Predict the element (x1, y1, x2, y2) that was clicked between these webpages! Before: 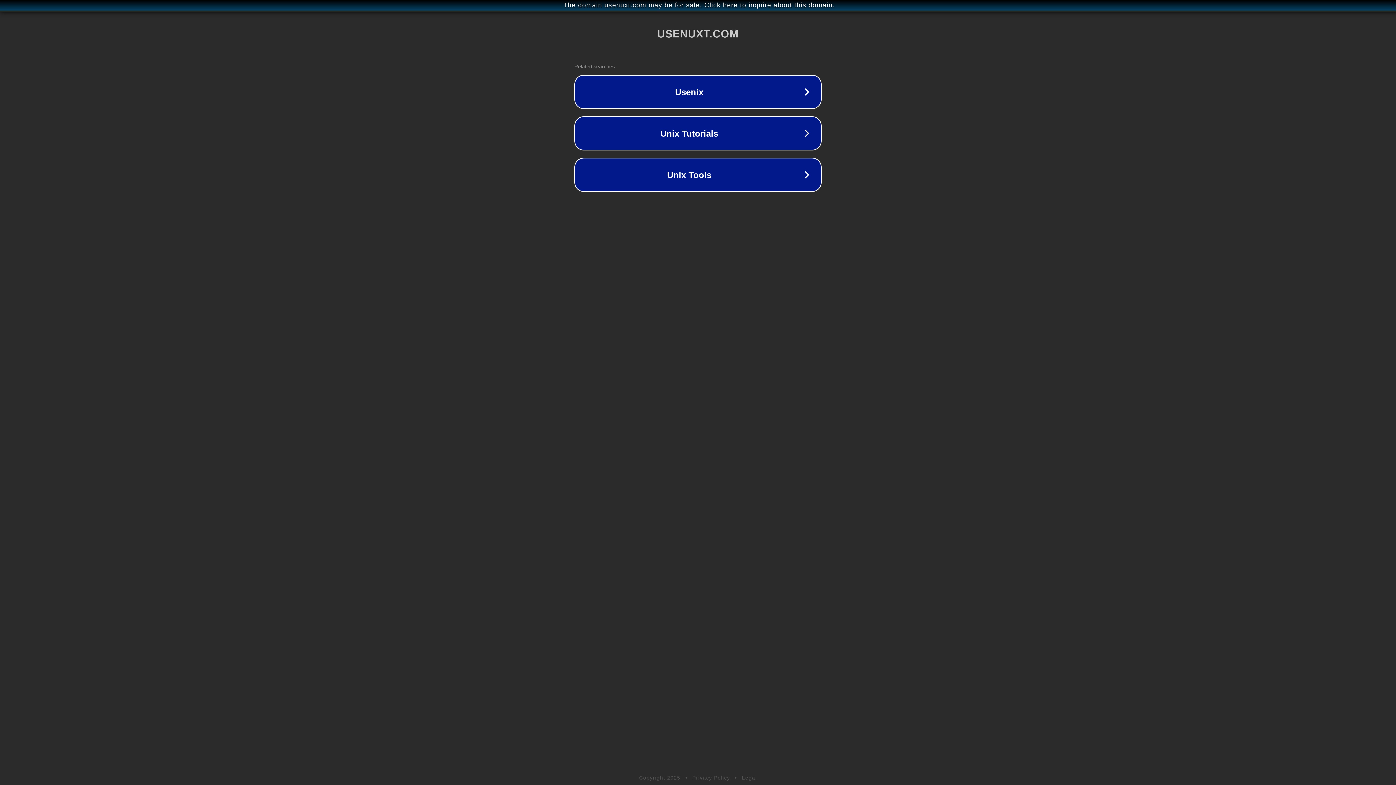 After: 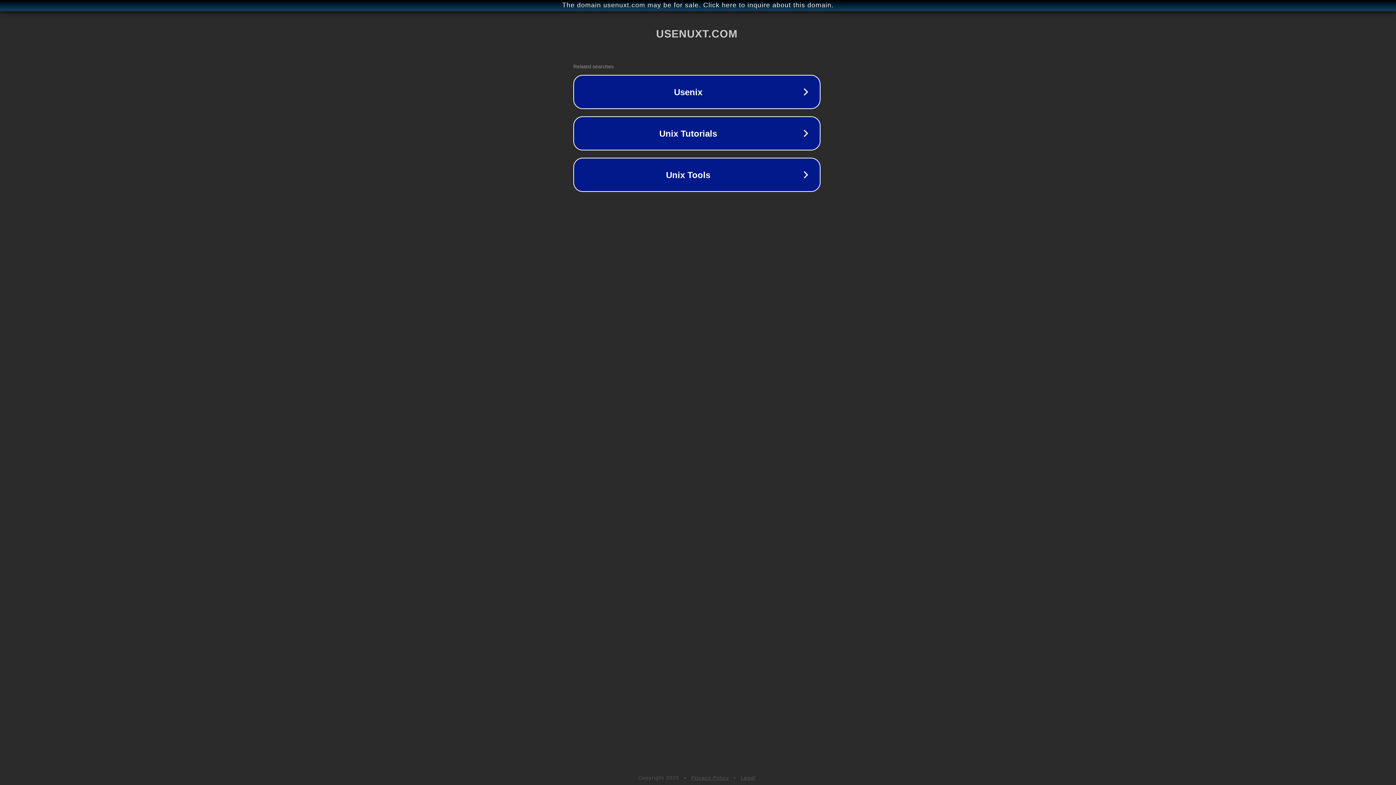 Action: bbox: (1, 1, 1397, 9) label: The domain usenuxt.com may be for sale. Click here to inquire about this domain.